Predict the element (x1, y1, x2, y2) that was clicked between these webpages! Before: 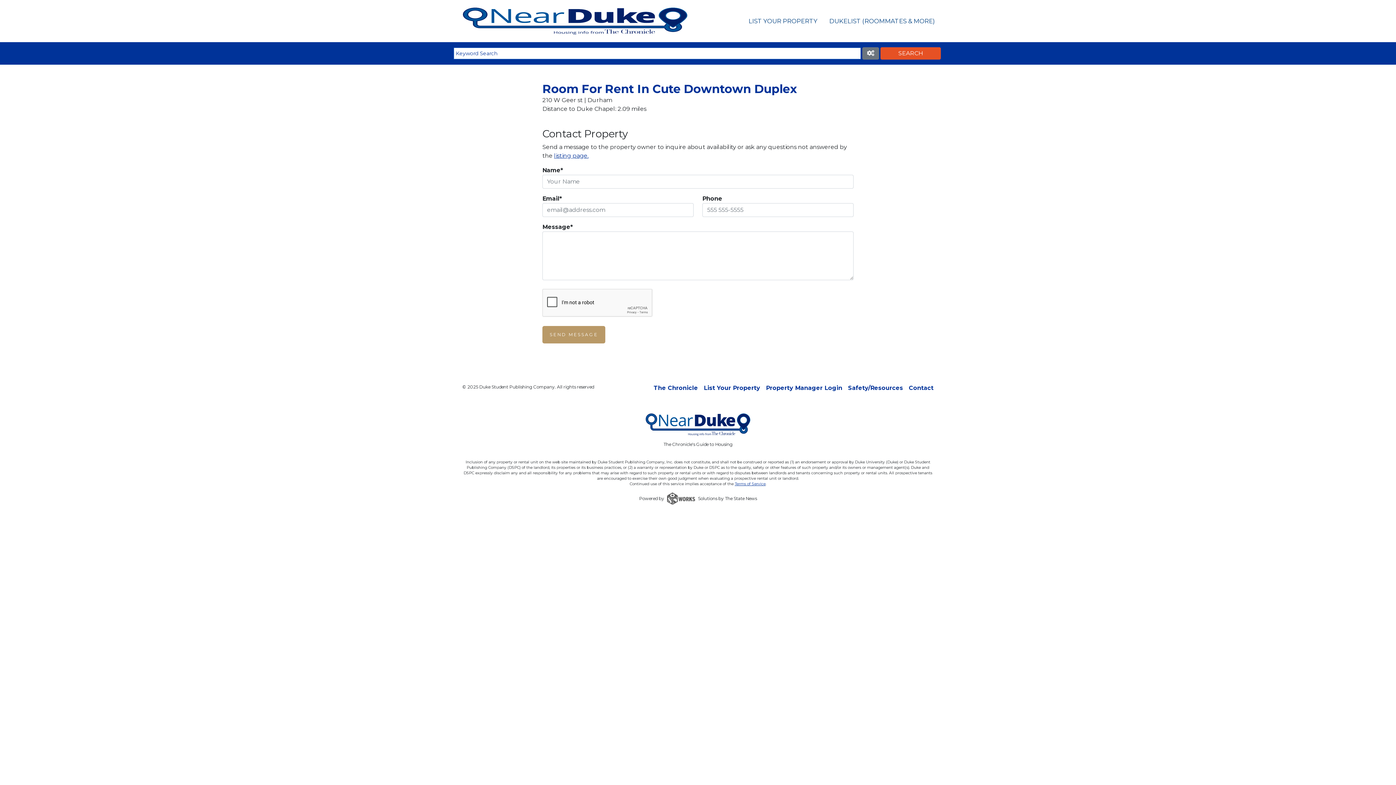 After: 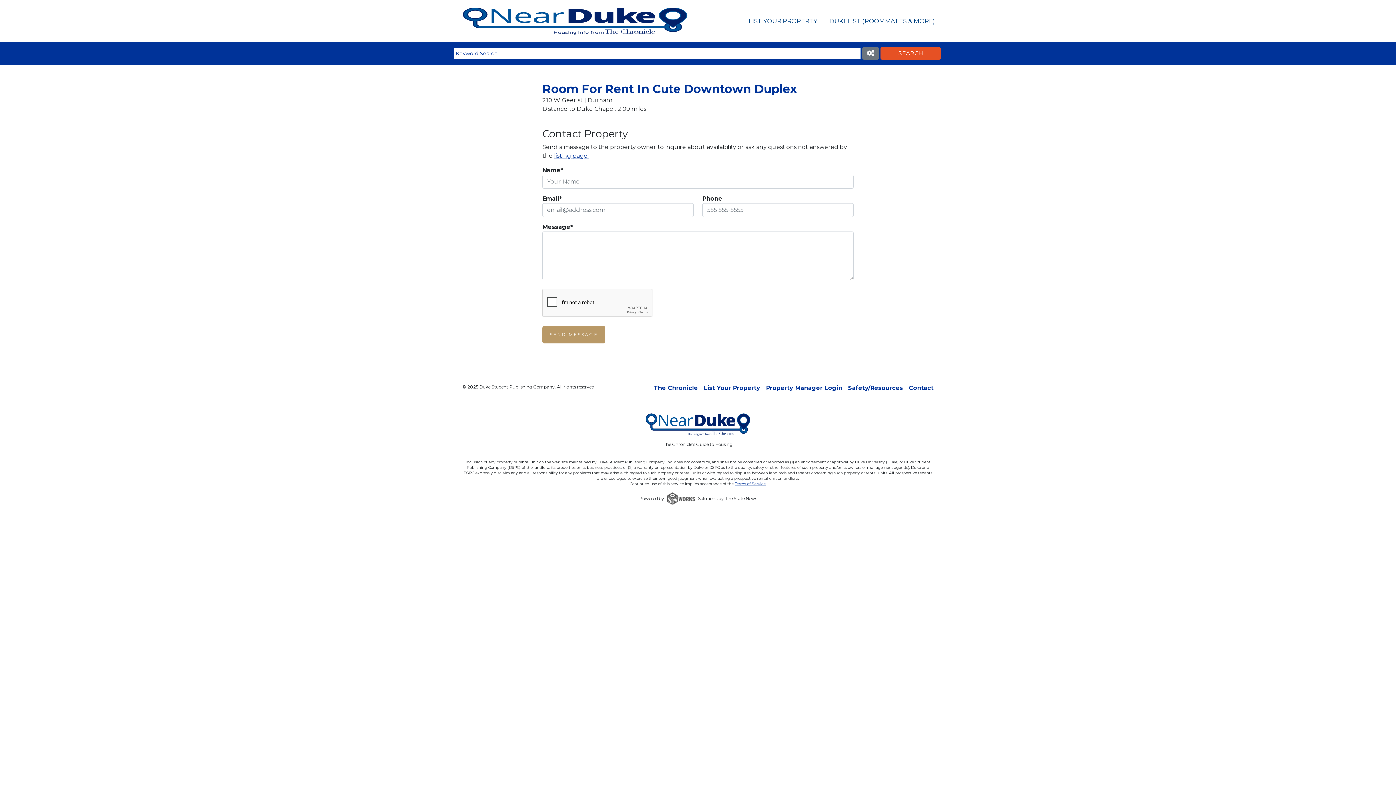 Action: label: Contact bbox: (909, 384, 933, 391)